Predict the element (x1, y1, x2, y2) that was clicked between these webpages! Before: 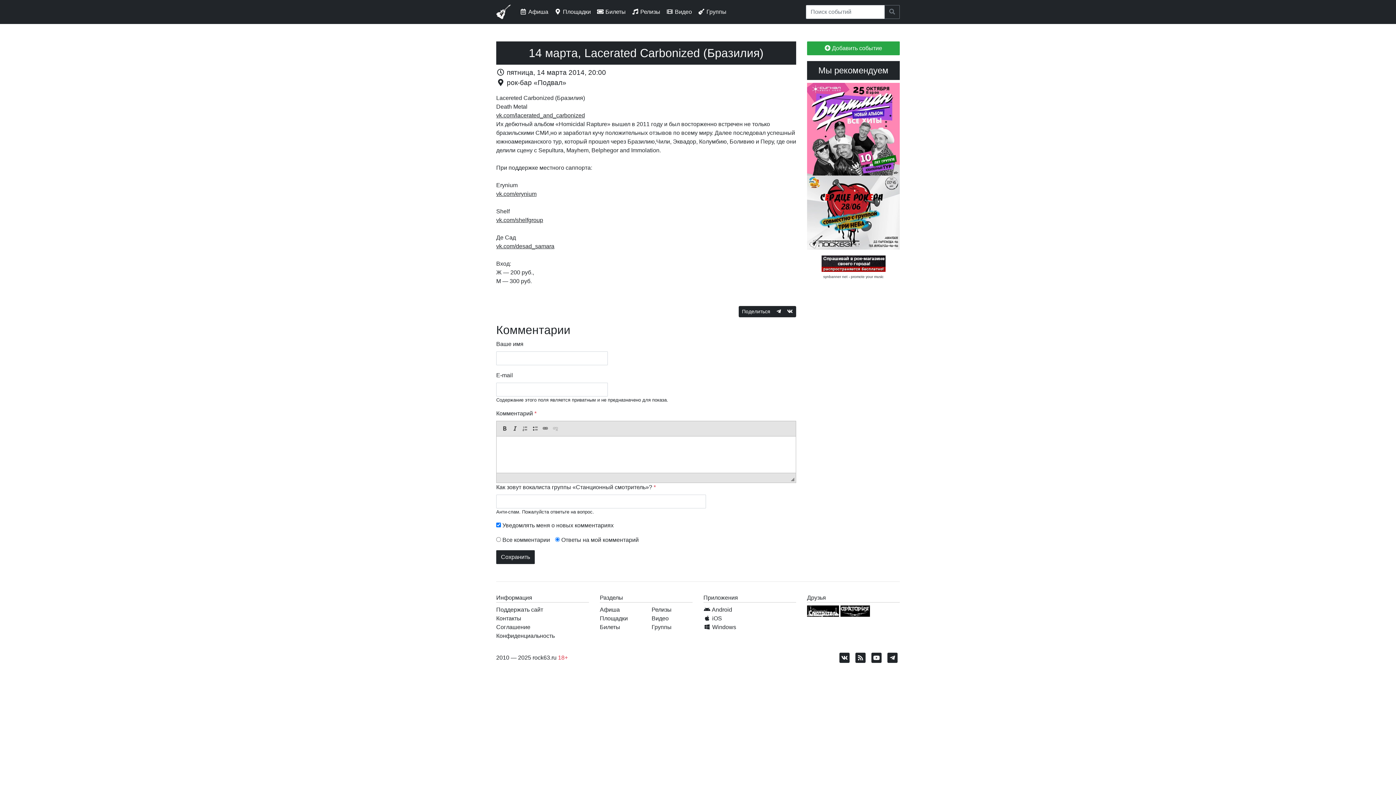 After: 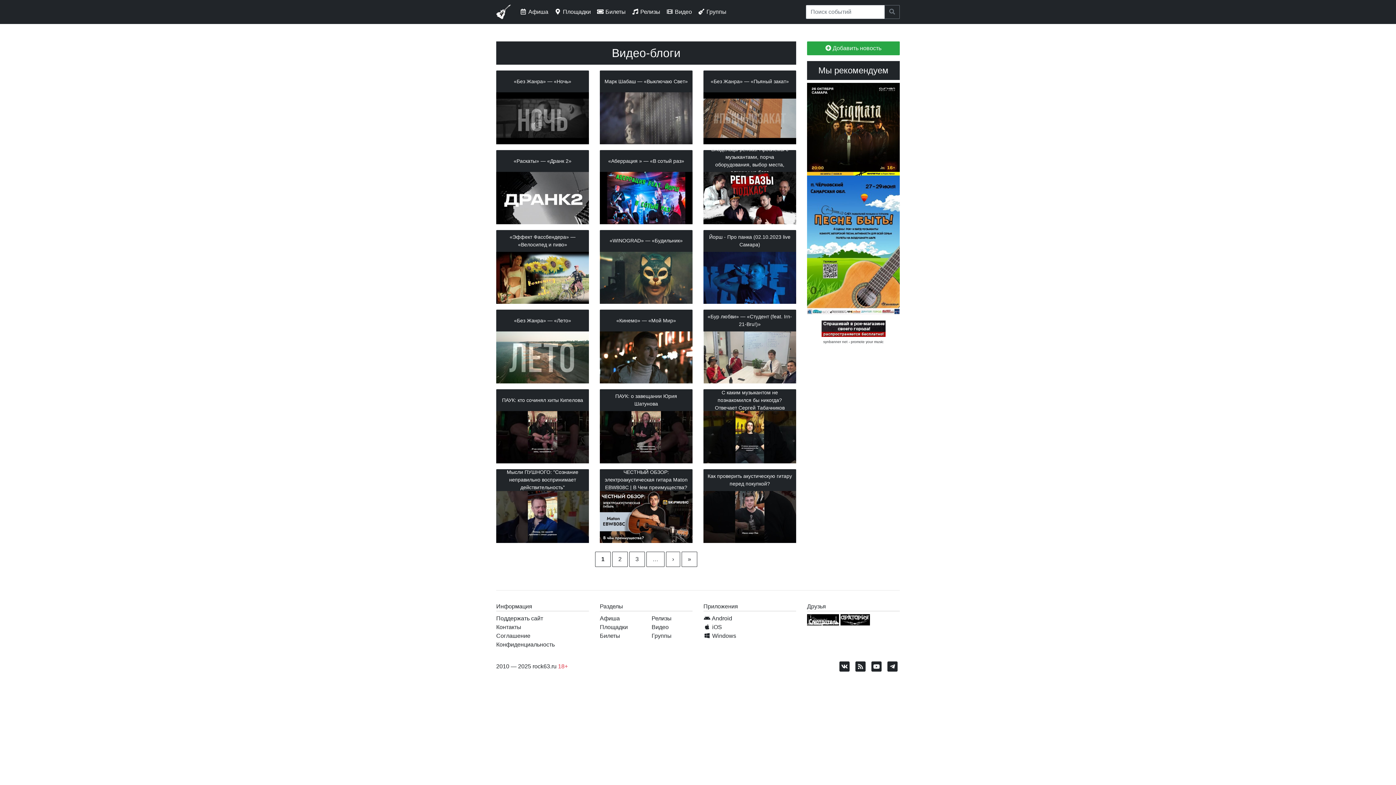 Action: label: Видео bbox: (651, 615, 668, 621)